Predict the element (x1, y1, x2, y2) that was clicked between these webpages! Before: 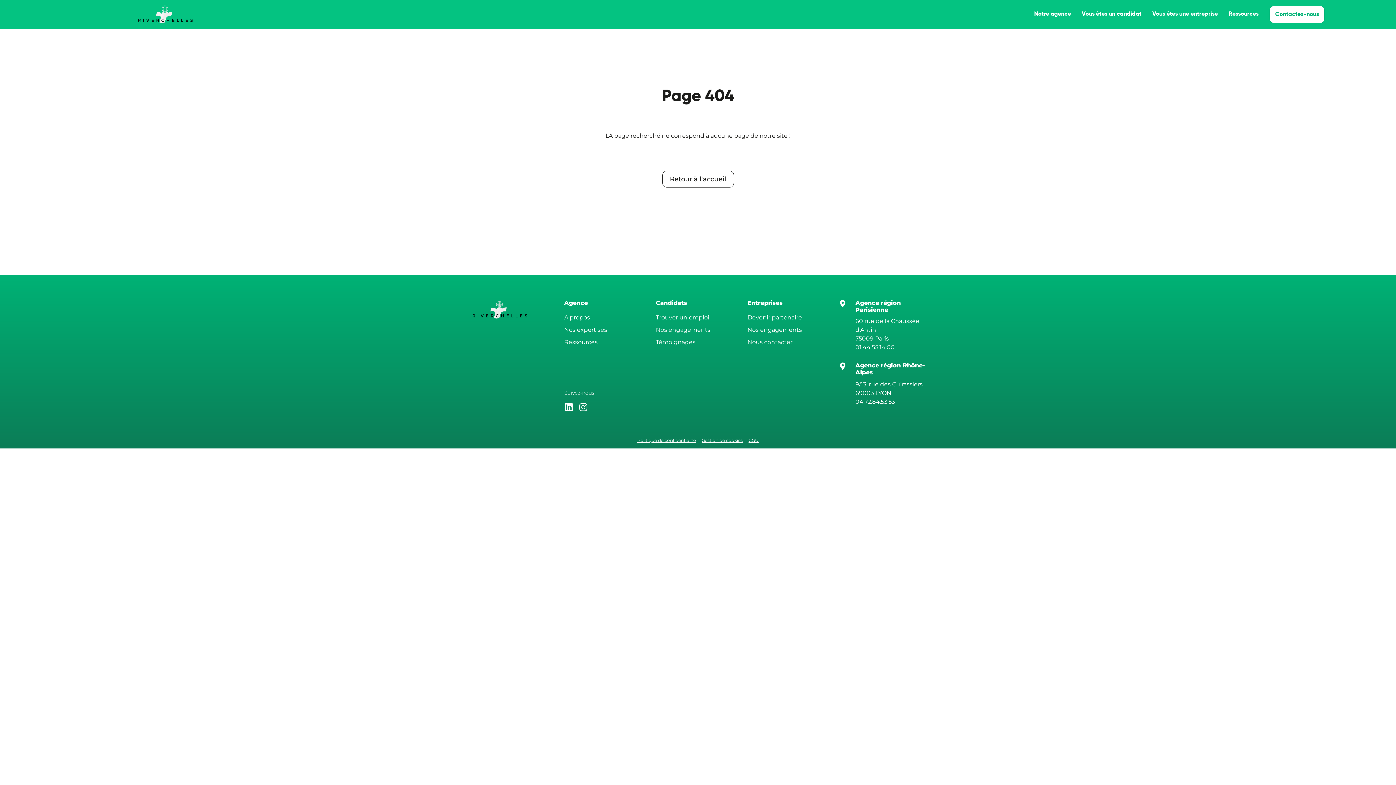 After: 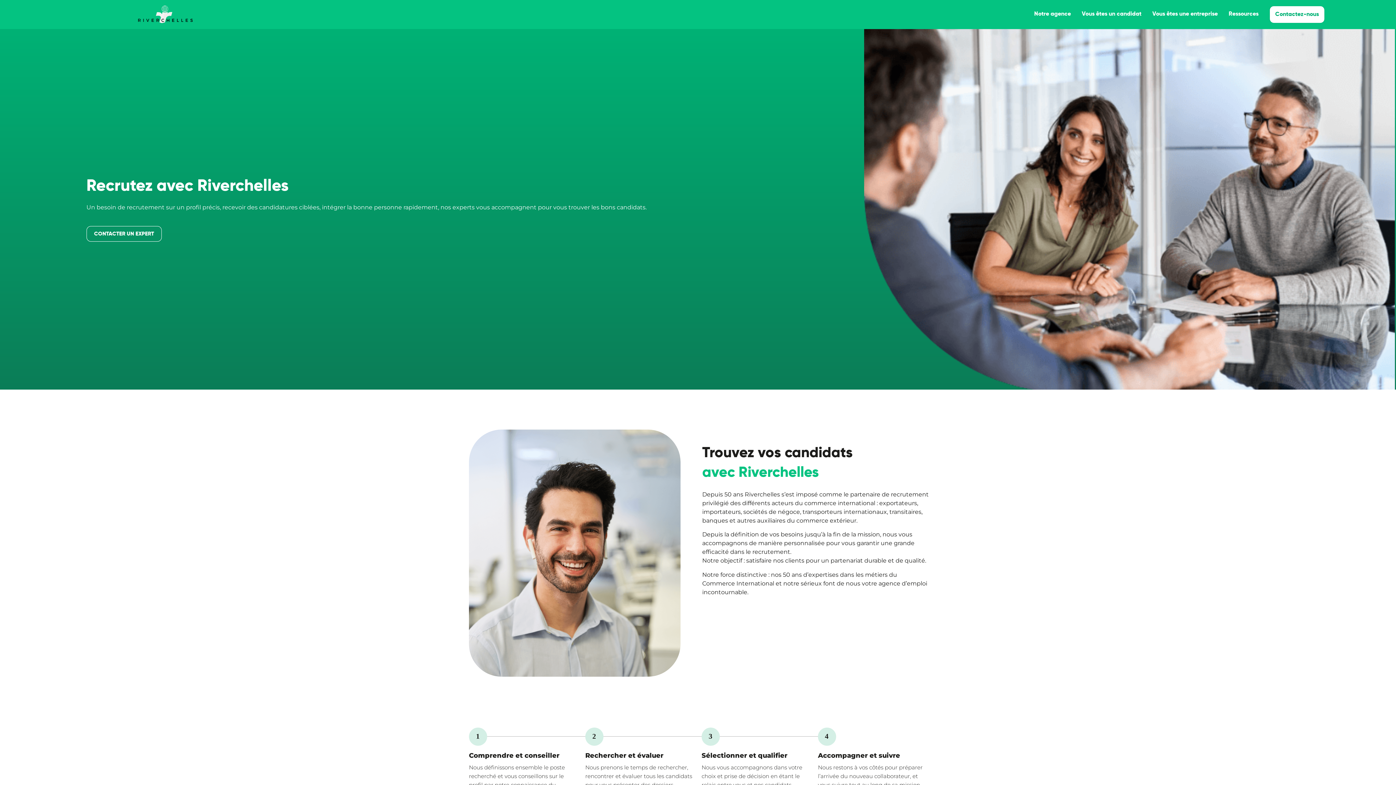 Action: label: Devenir partenaire bbox: (747, 313, 832, 322)